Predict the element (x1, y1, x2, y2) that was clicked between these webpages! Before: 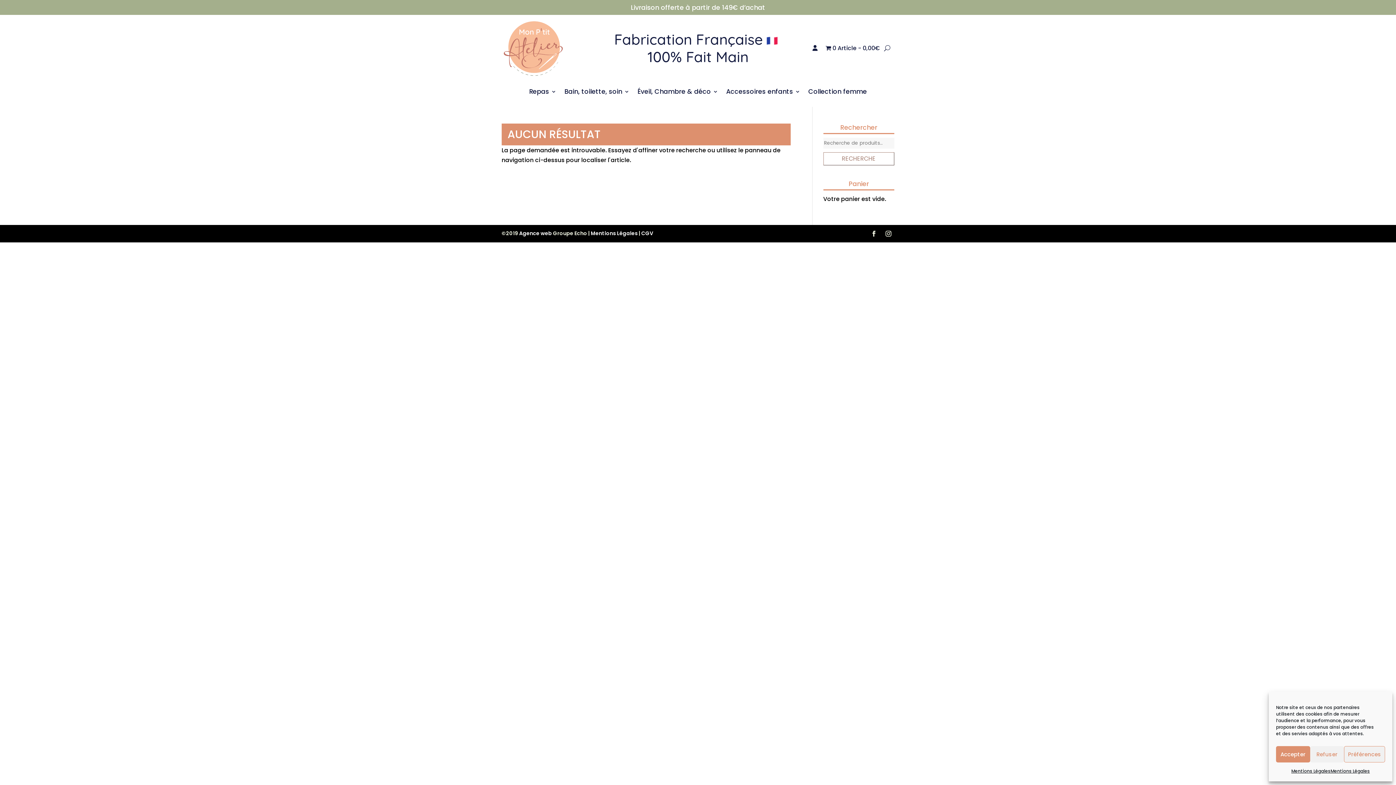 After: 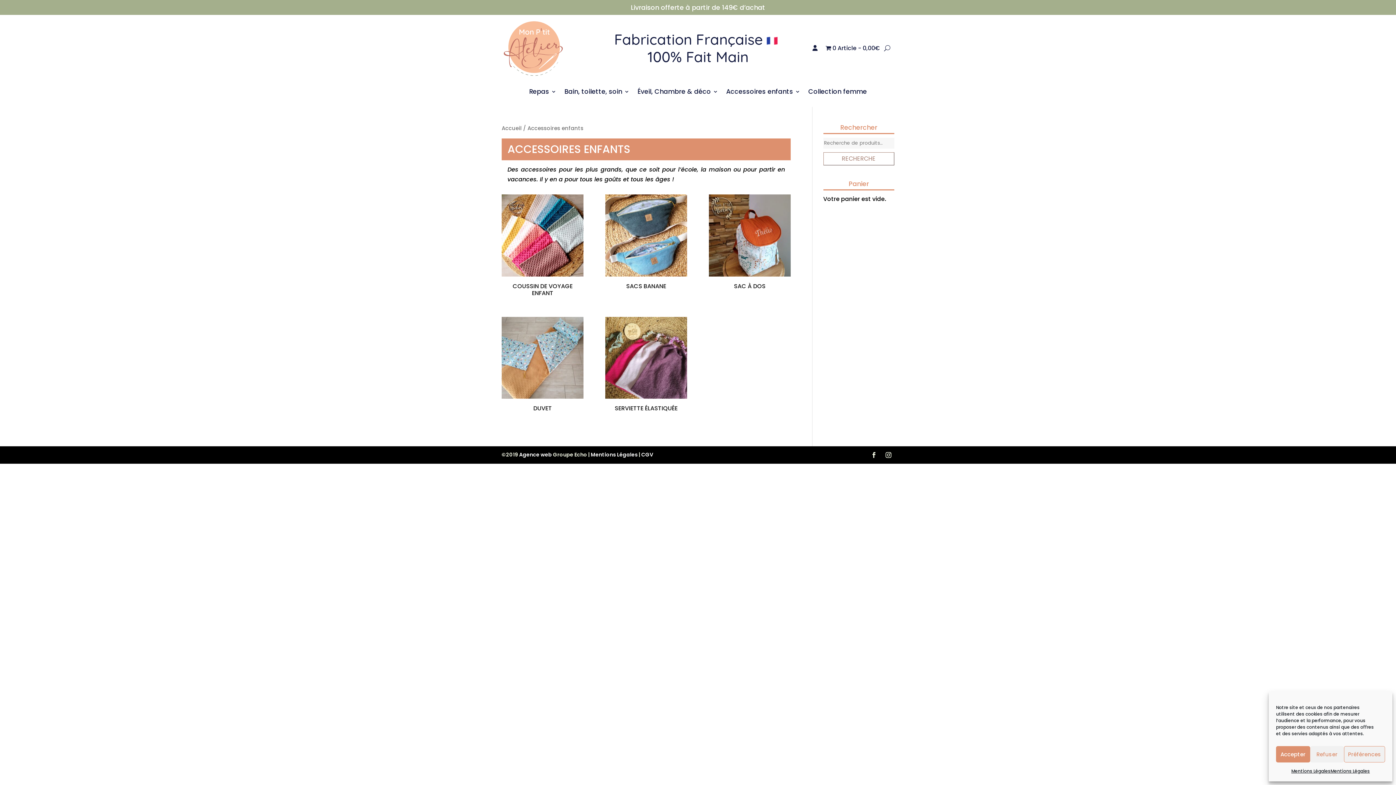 Action: bbox: (726, 88, 800, 96) label: Accessoires enfants